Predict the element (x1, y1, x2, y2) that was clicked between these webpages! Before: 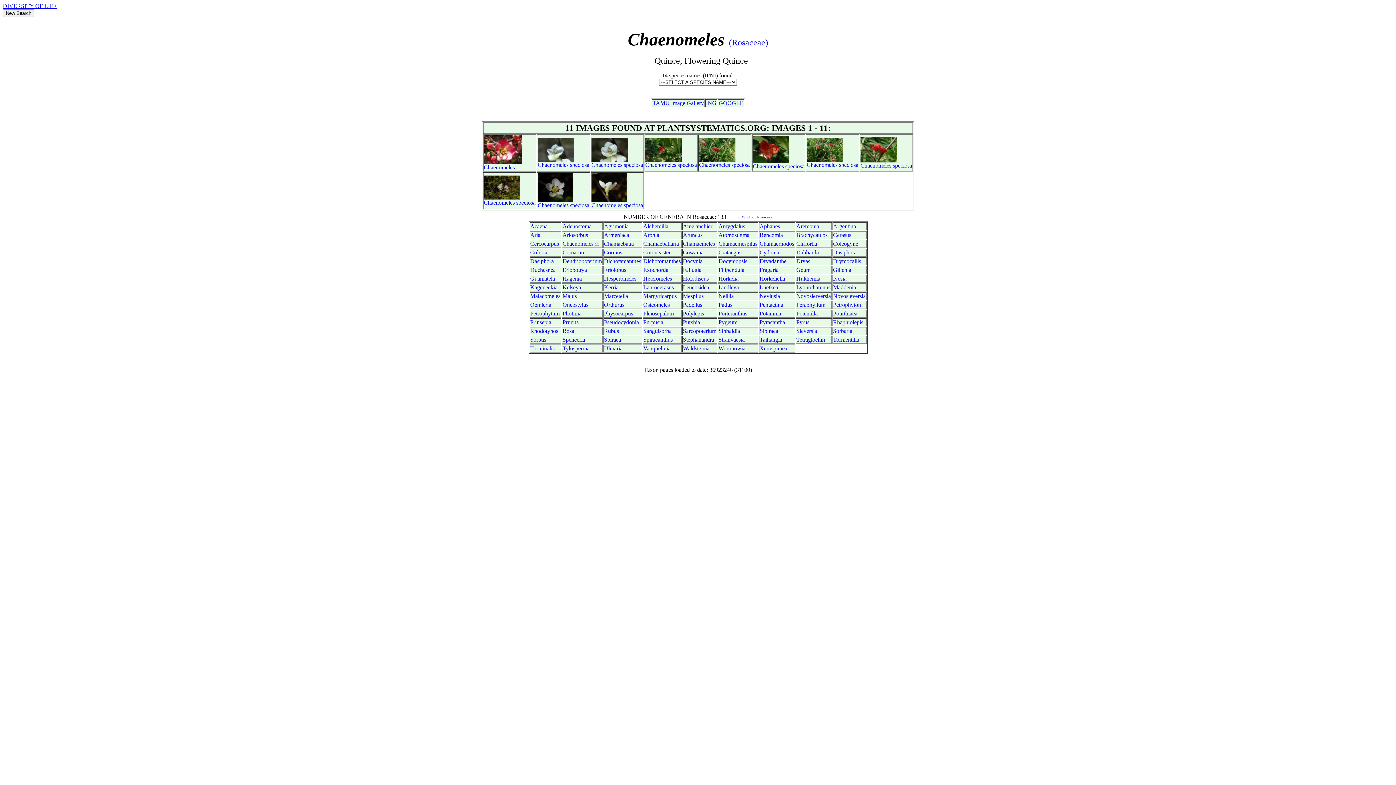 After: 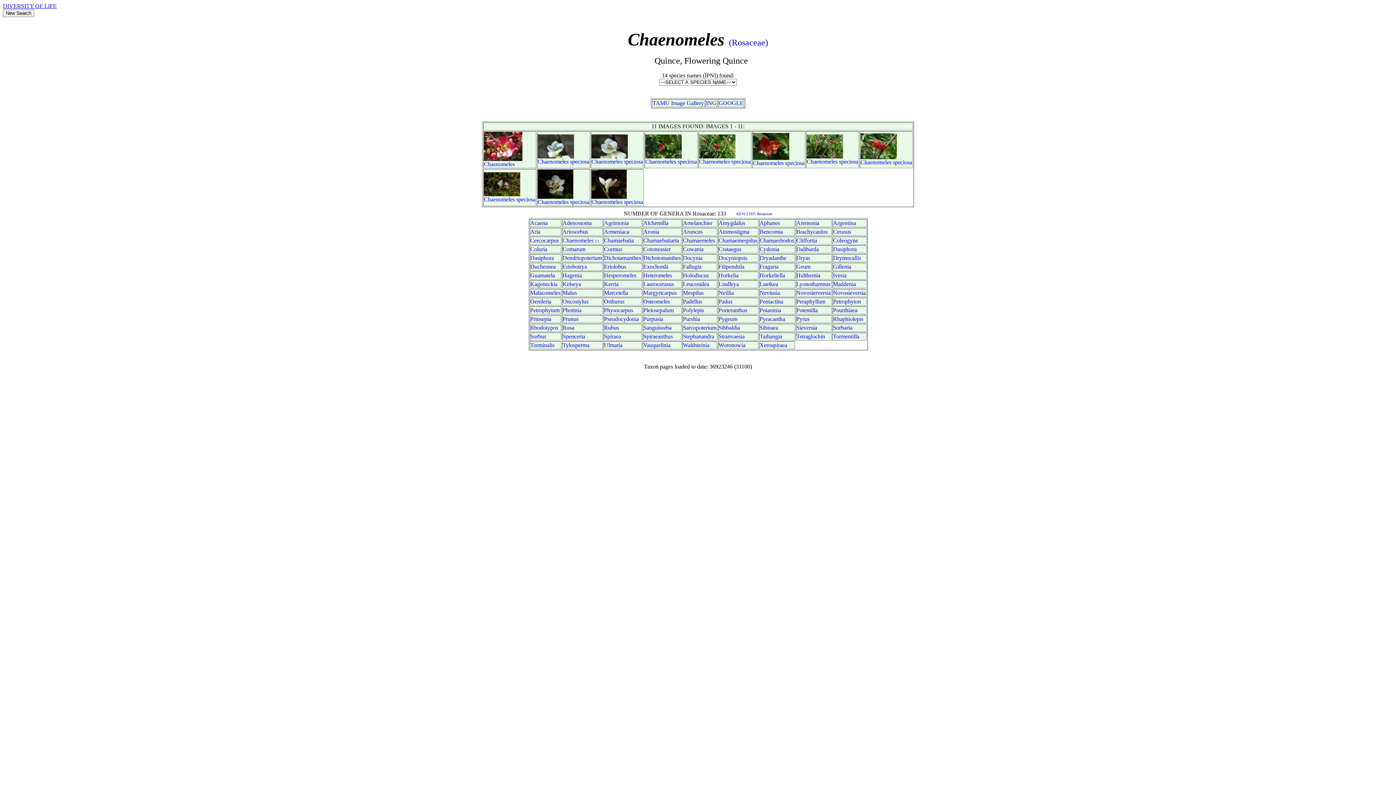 Action: label: Chaenomeles bbox: (753, 163, 784, 169)